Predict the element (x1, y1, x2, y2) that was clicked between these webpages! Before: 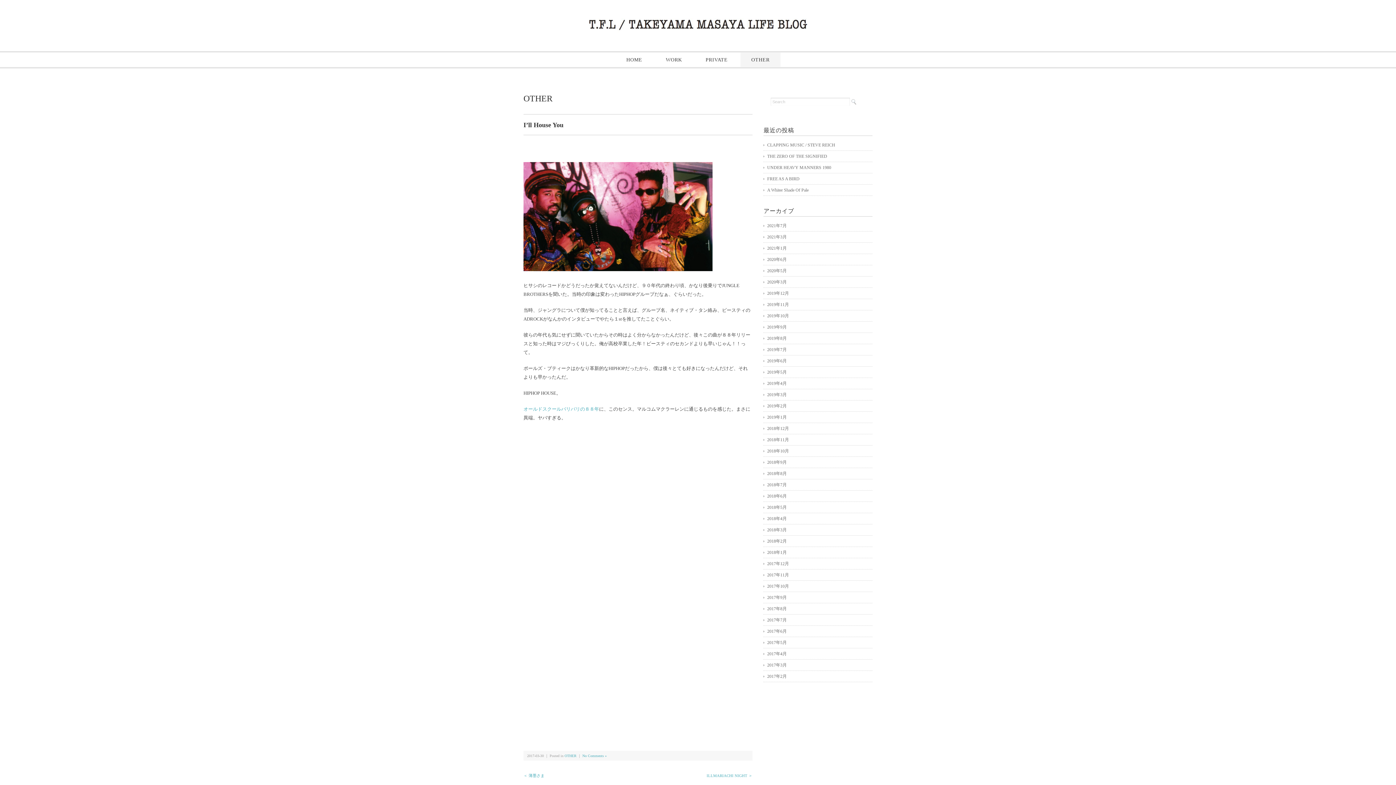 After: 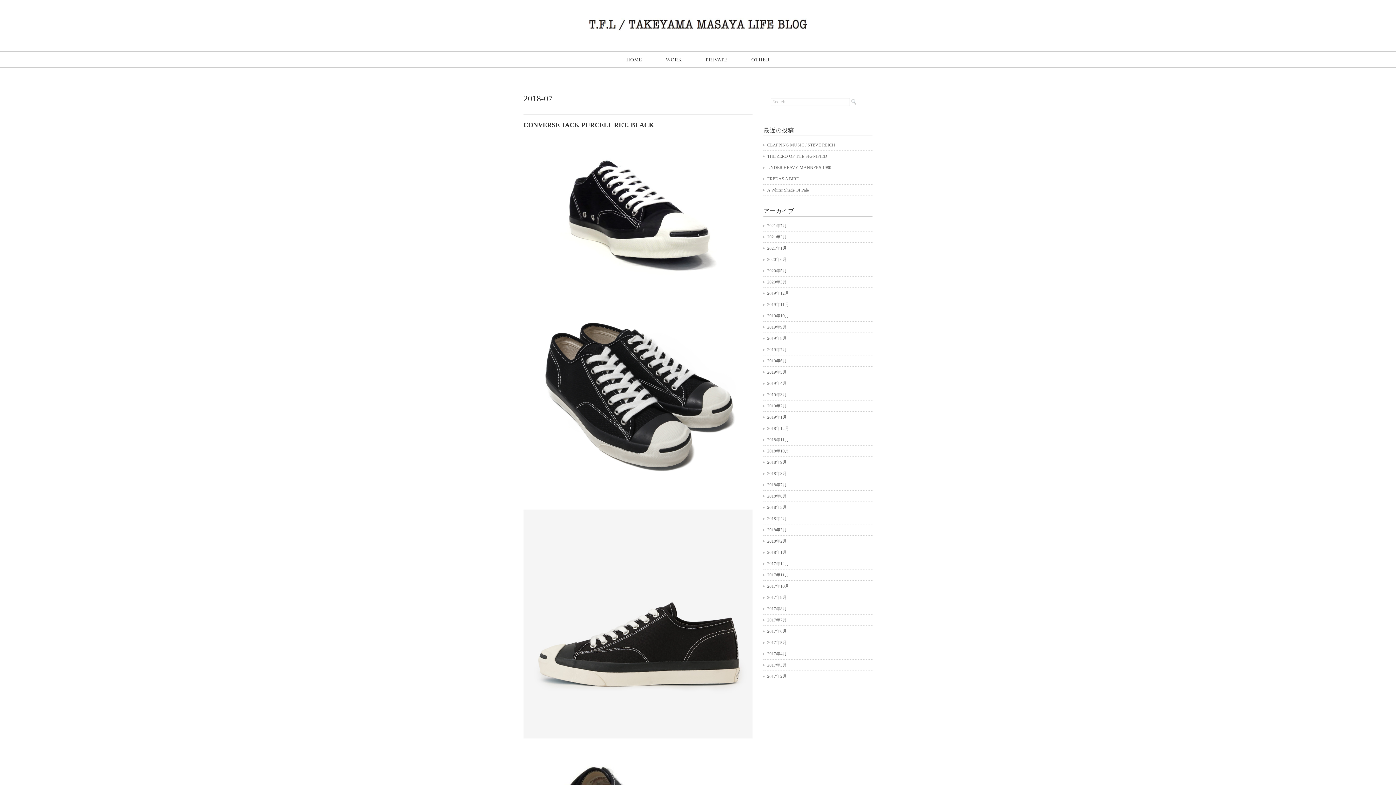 Action: label: 2018年7月 bbox: (763, 481, 872, 488)